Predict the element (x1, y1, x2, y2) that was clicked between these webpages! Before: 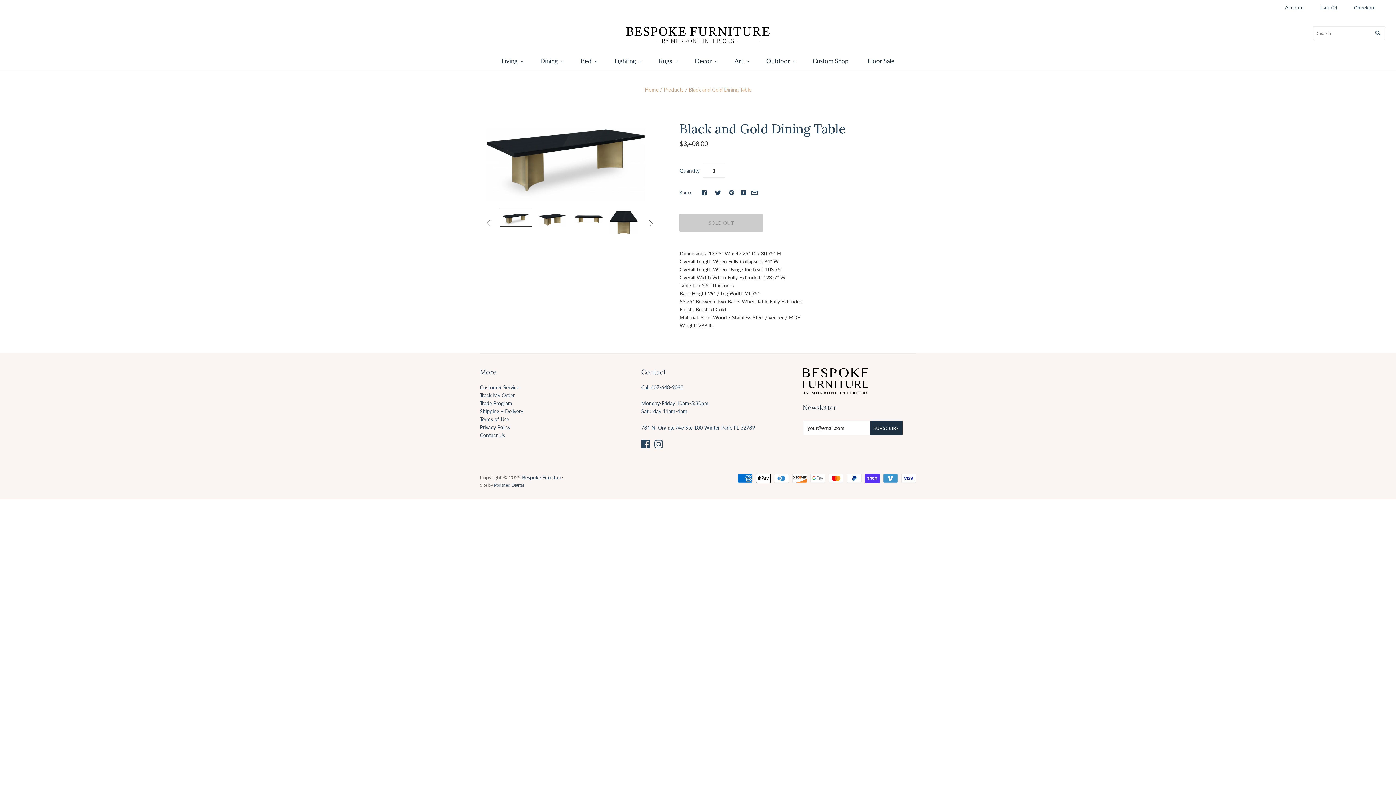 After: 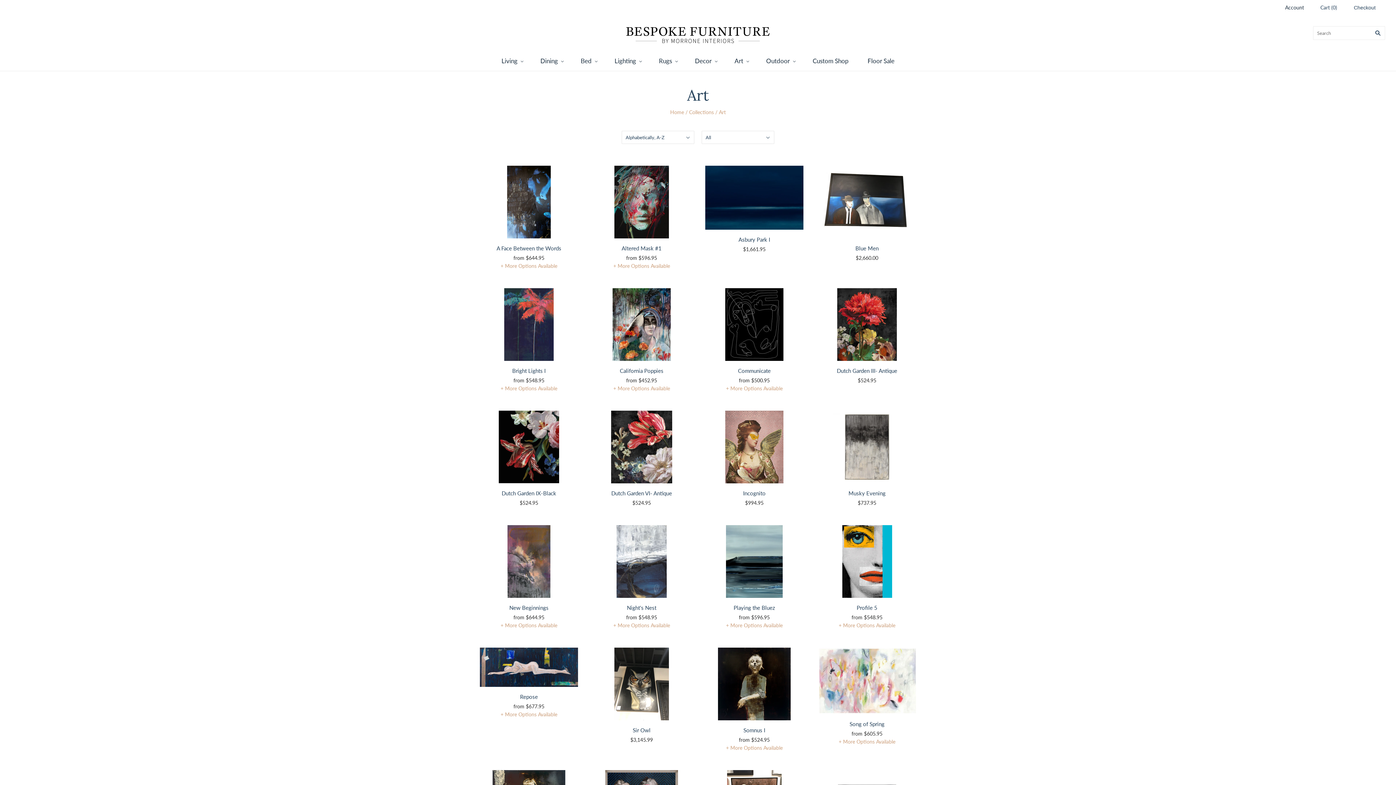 Action: label: Art bbox: (725, 50, 756, 71)